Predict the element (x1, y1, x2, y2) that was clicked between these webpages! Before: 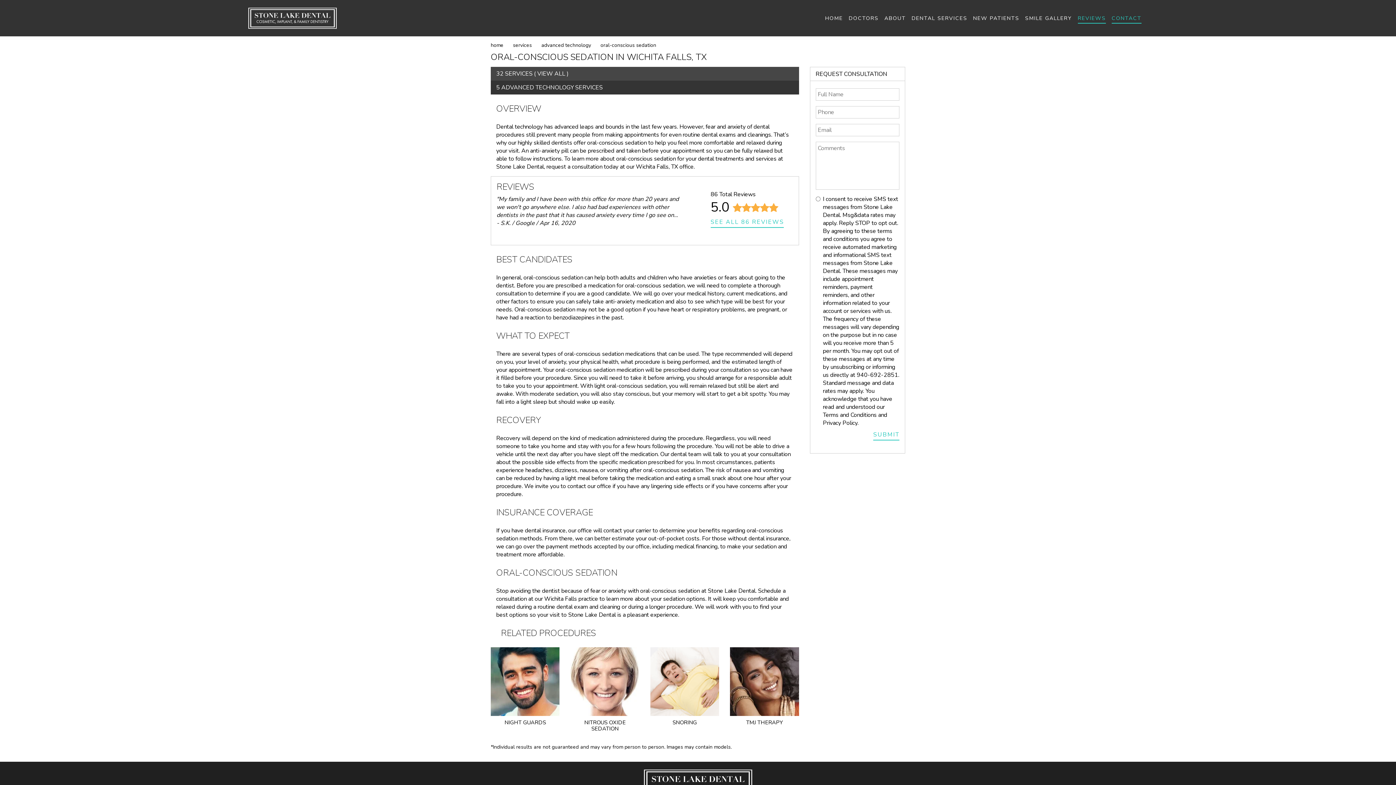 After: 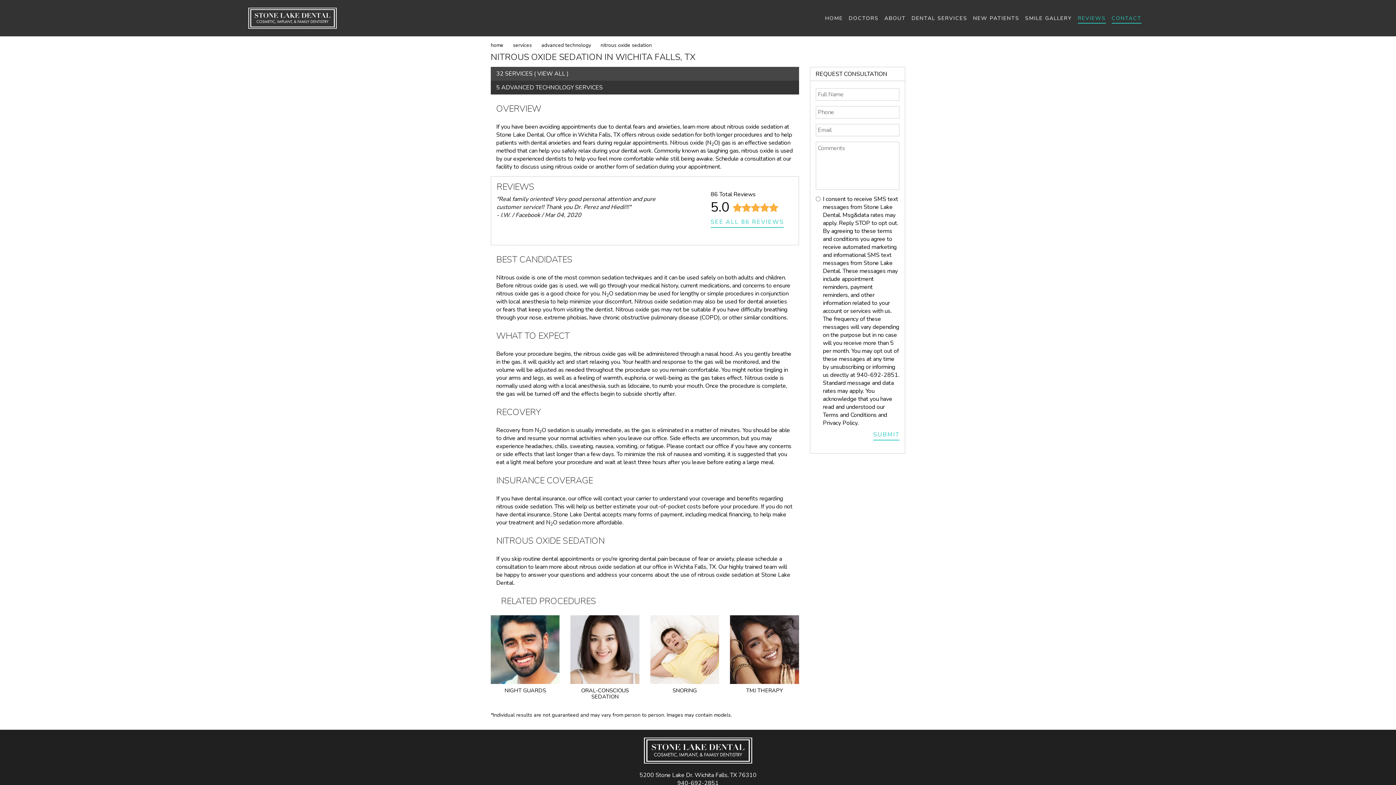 Action: bbox: (570, 647, 639, 716)